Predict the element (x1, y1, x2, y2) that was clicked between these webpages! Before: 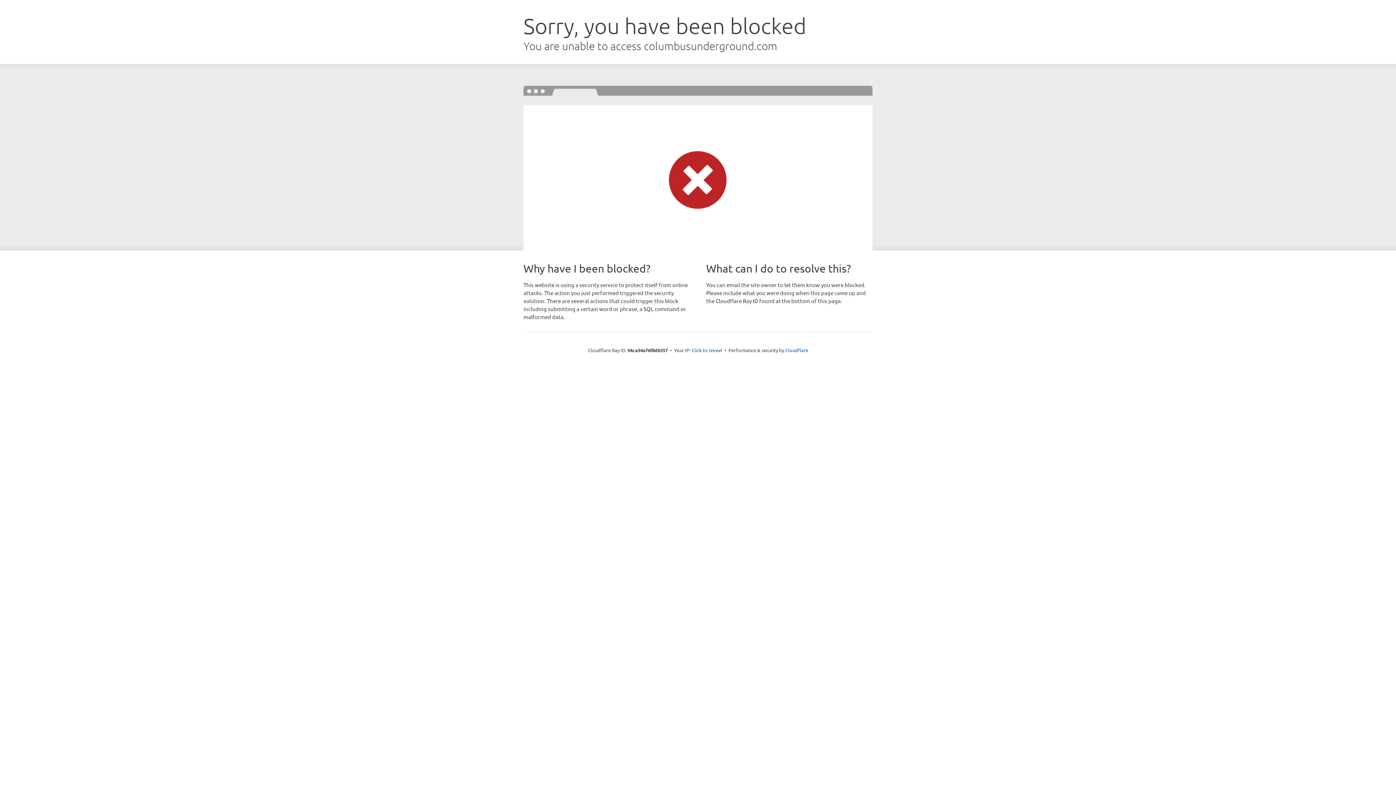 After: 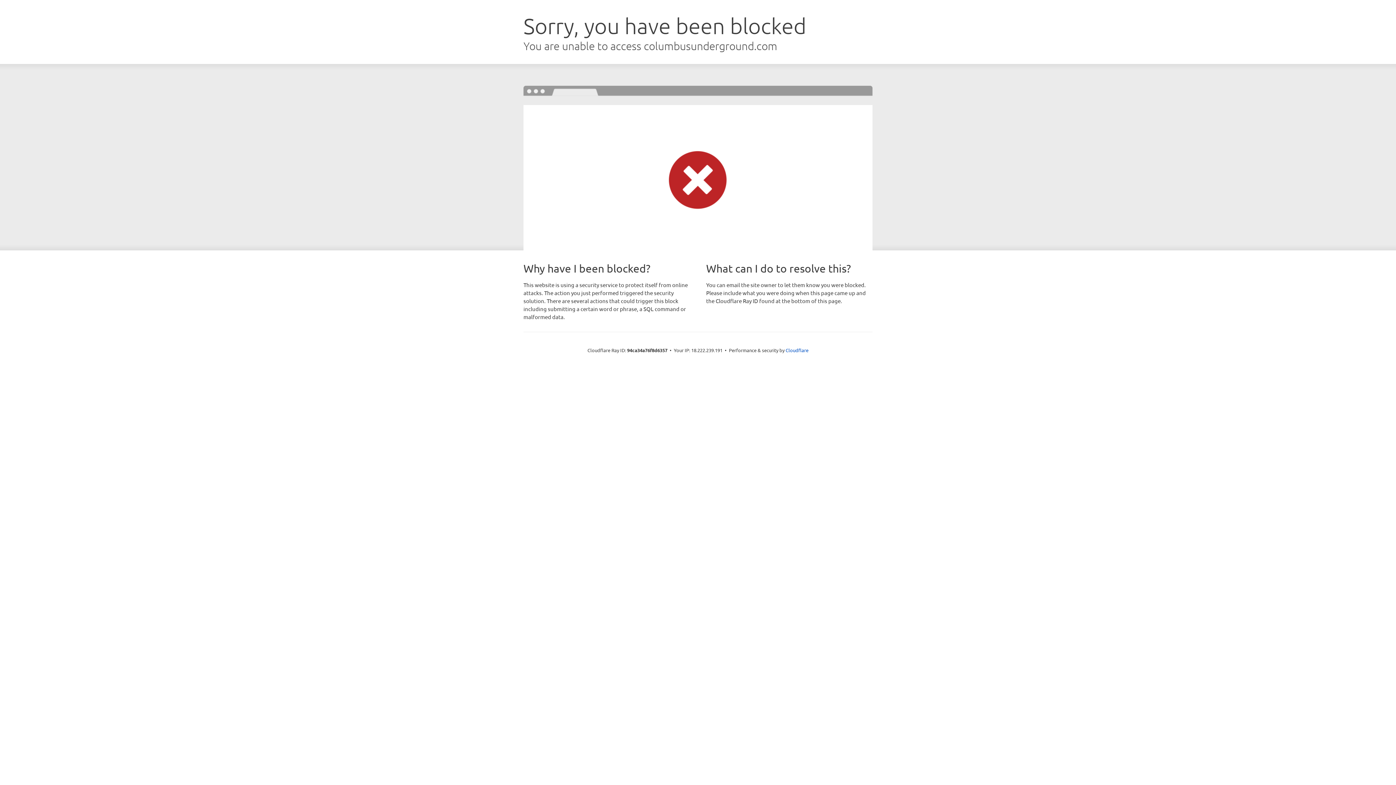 Action: bbox: (691, 346, 722, 353) label: Click to reveal